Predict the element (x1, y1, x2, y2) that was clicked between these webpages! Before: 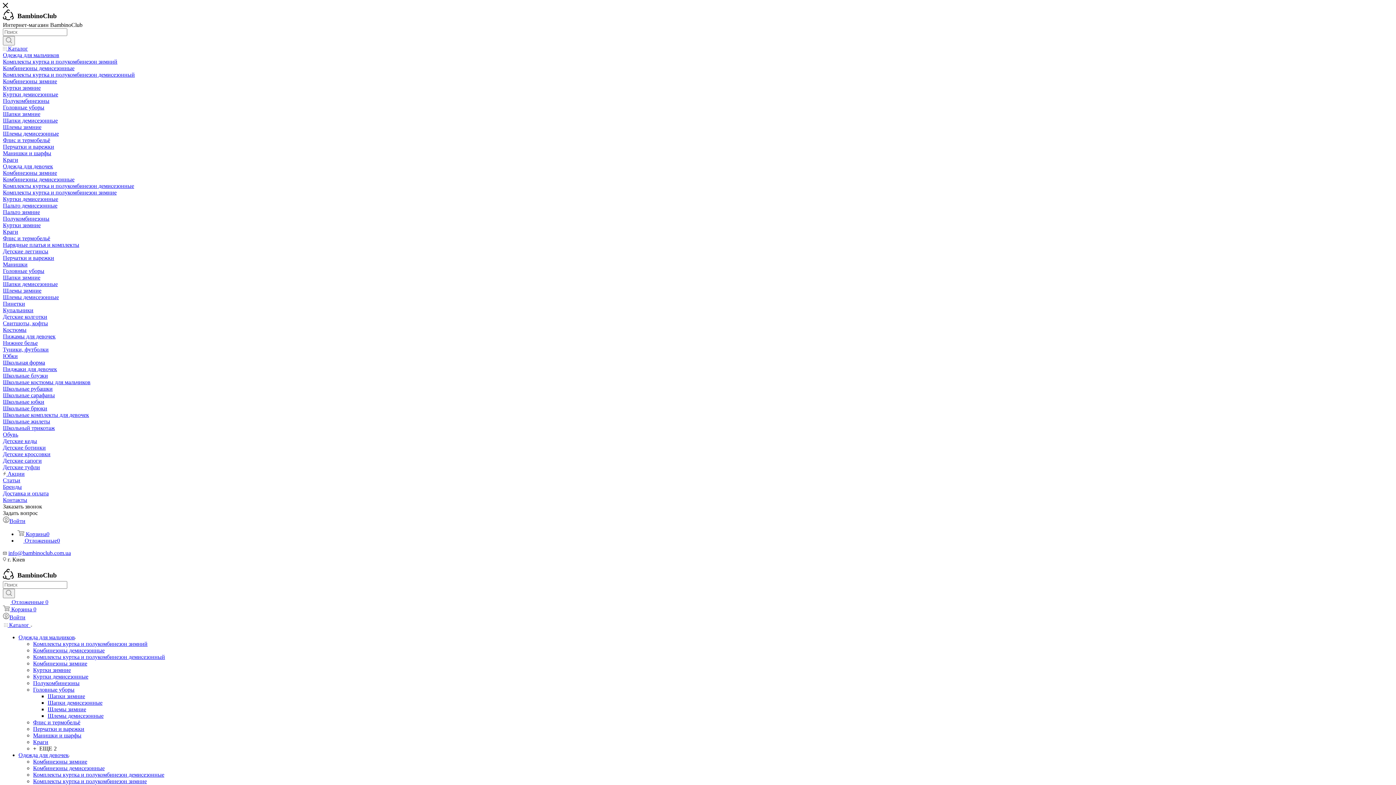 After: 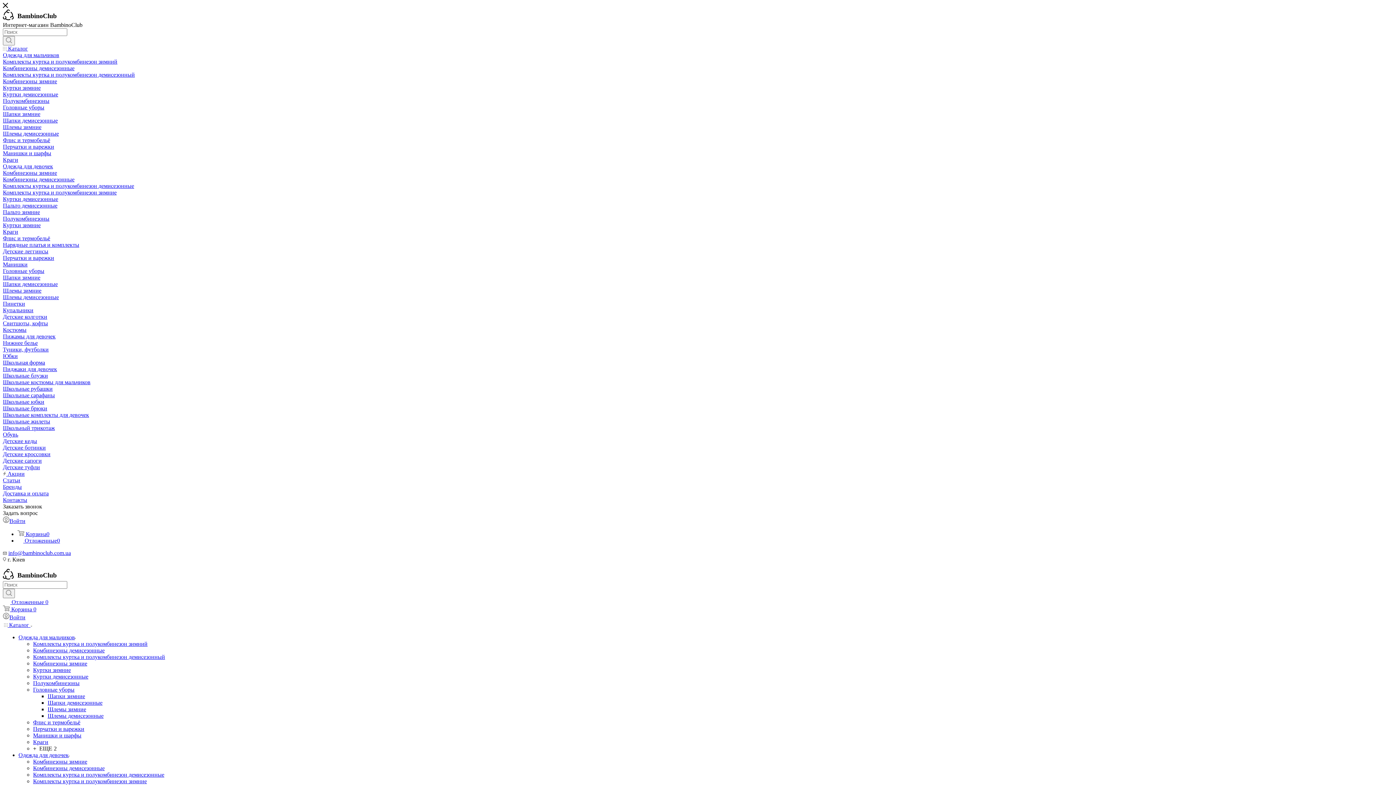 Action: label: Комплекты куртка и полукомбинезон зимние bbox: (2, 189, 116, 195)